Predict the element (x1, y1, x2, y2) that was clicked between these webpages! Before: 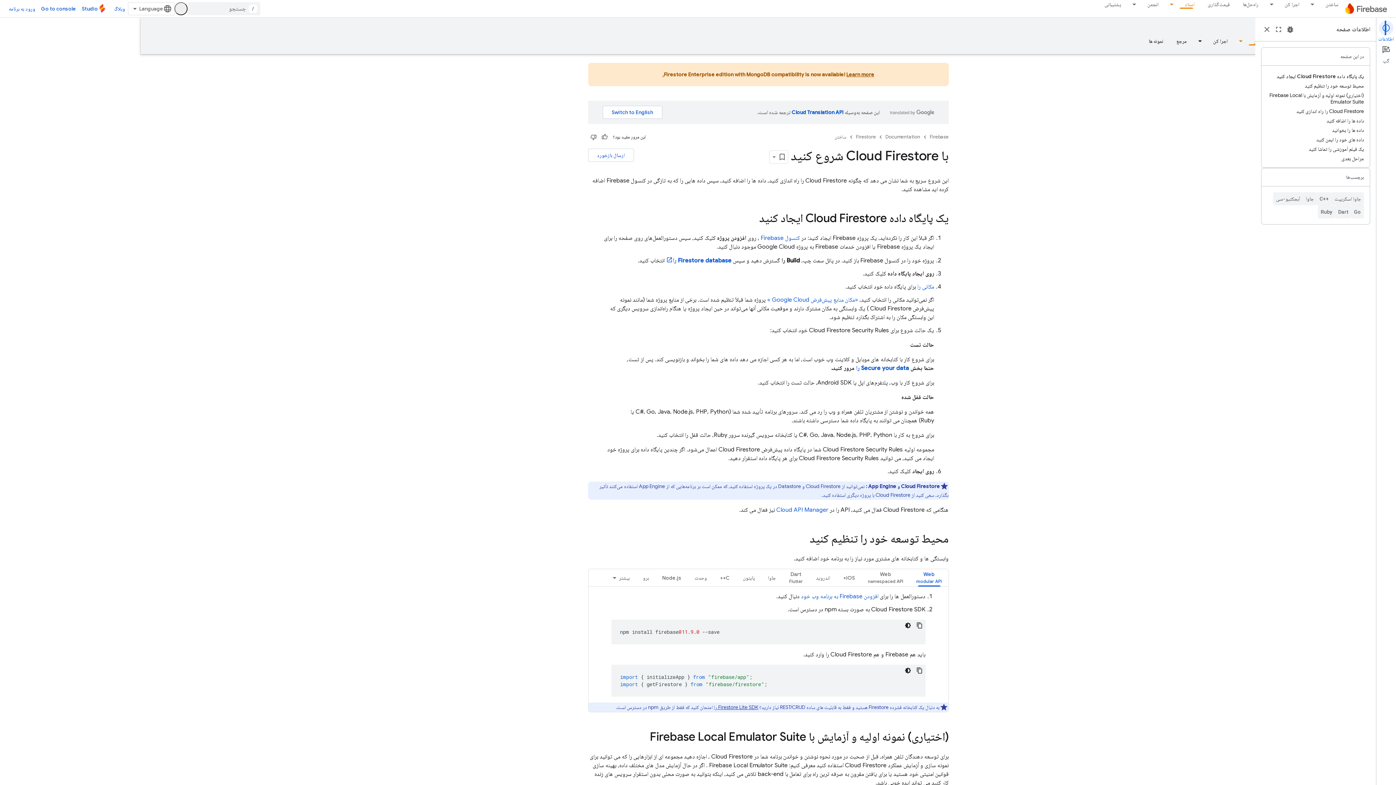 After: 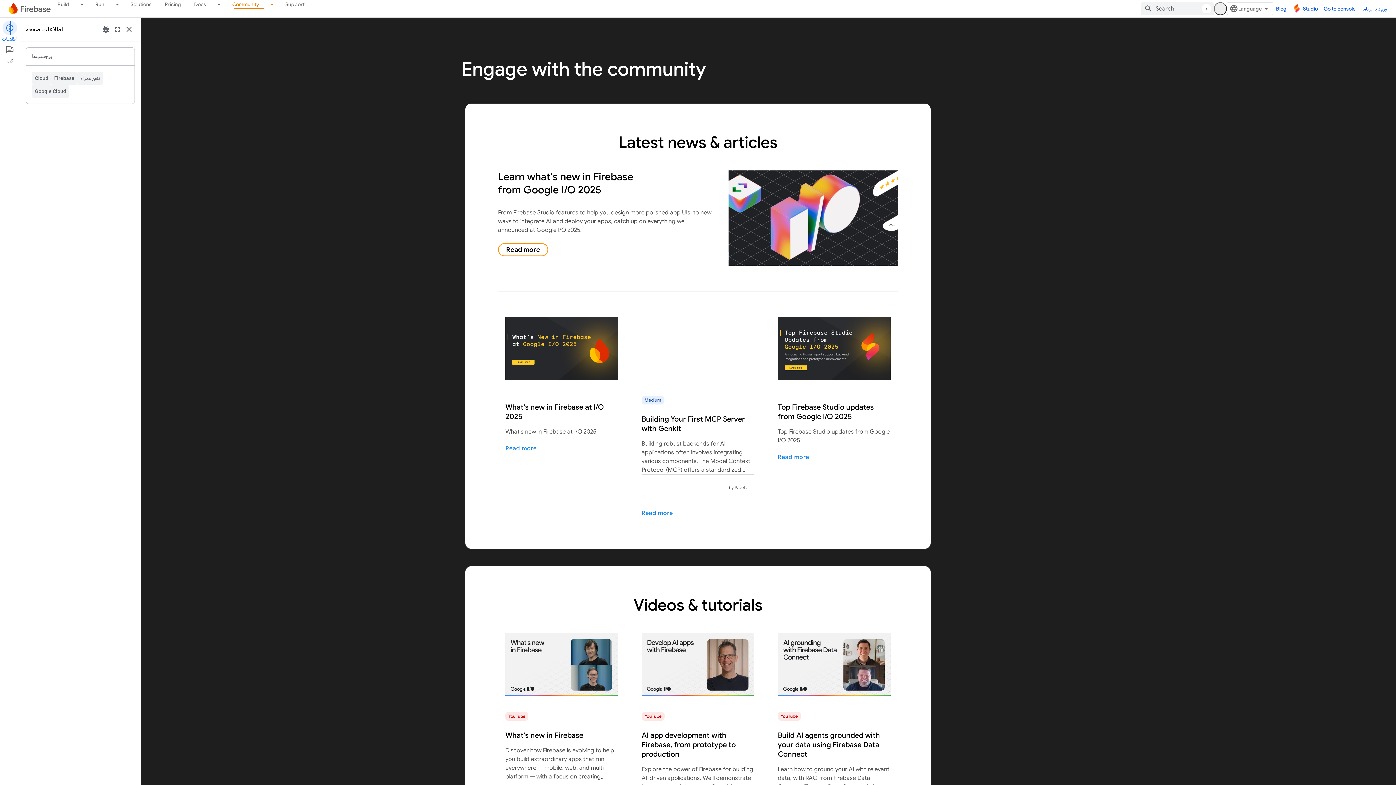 Action: bbox: (1141, 0, 1165, 8) label: انجمن